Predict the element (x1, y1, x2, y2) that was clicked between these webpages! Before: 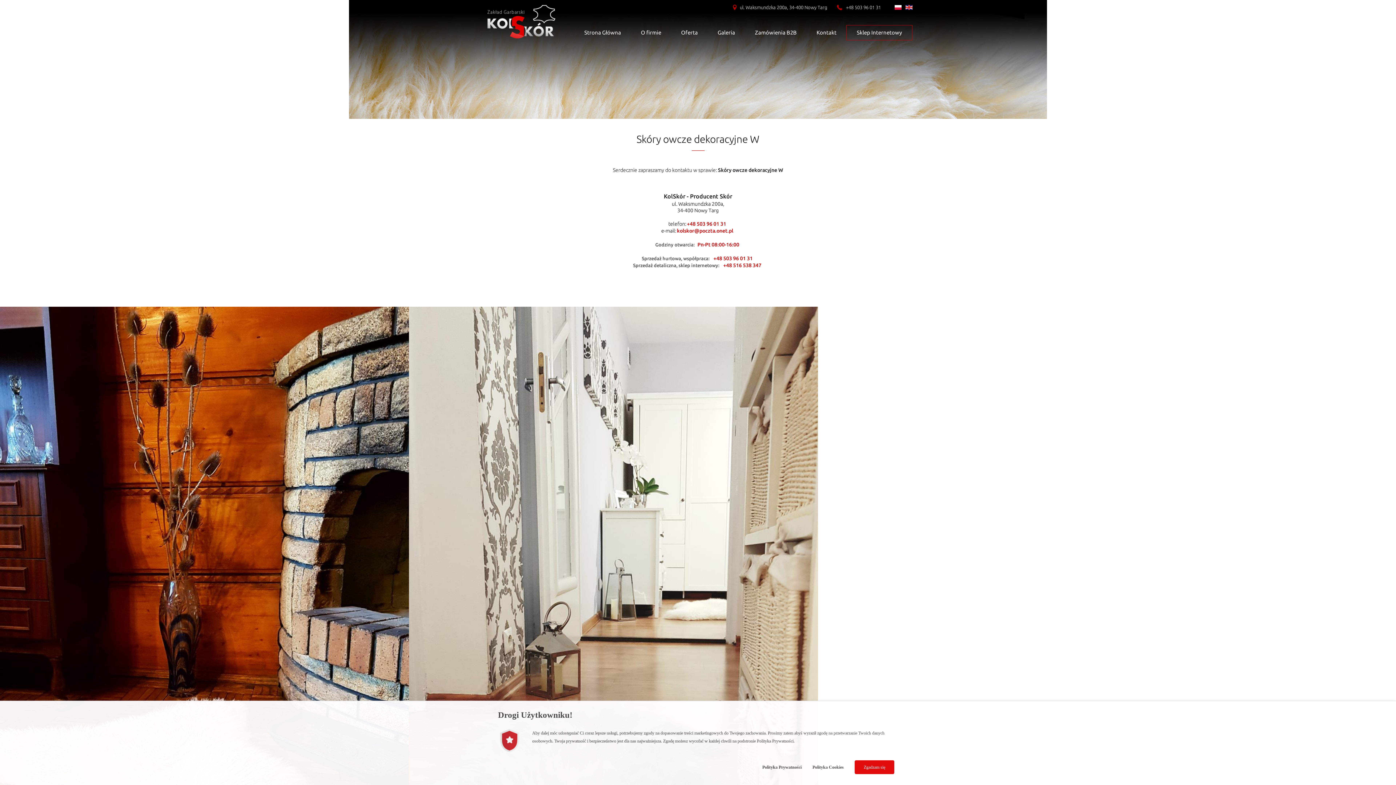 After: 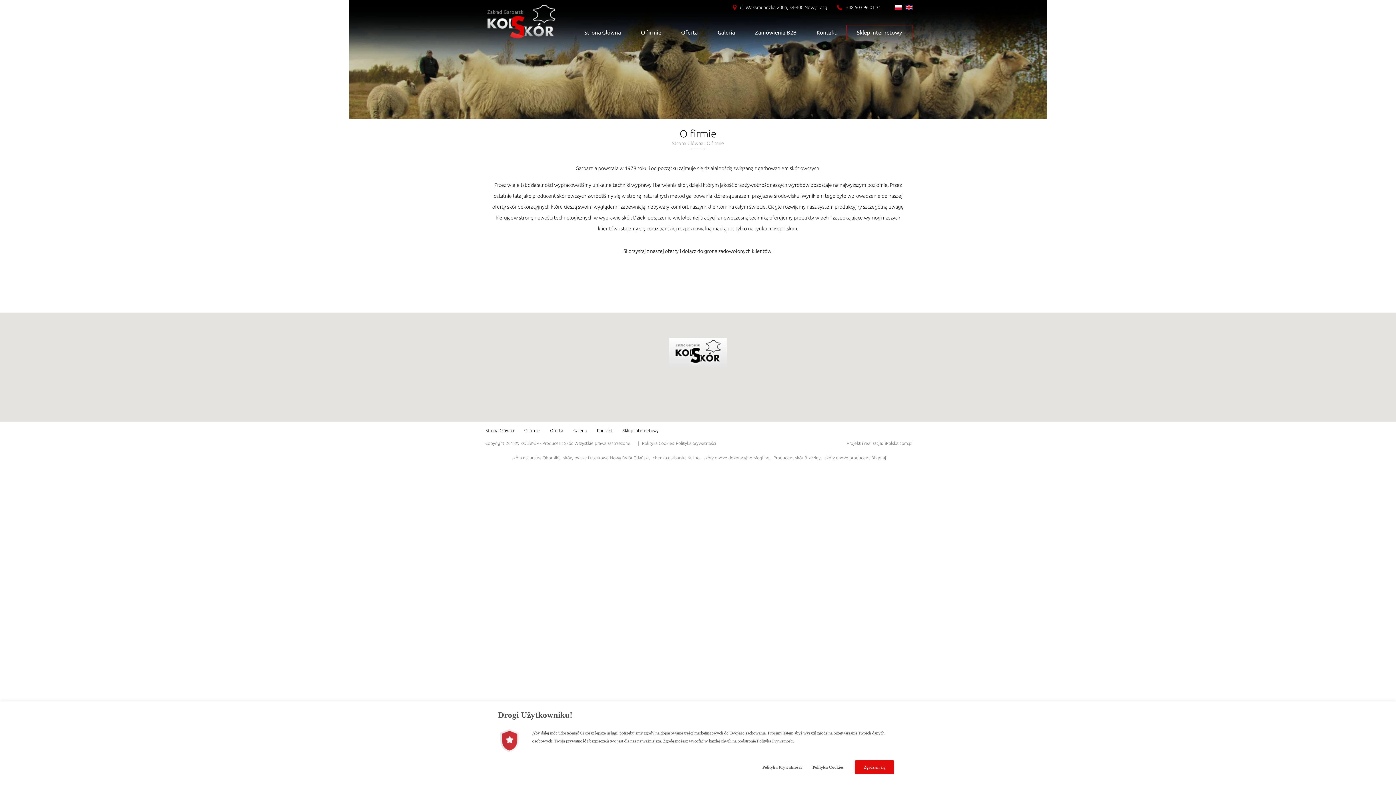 Action: bbox: (631, 29, 671, 36) label: O firmie